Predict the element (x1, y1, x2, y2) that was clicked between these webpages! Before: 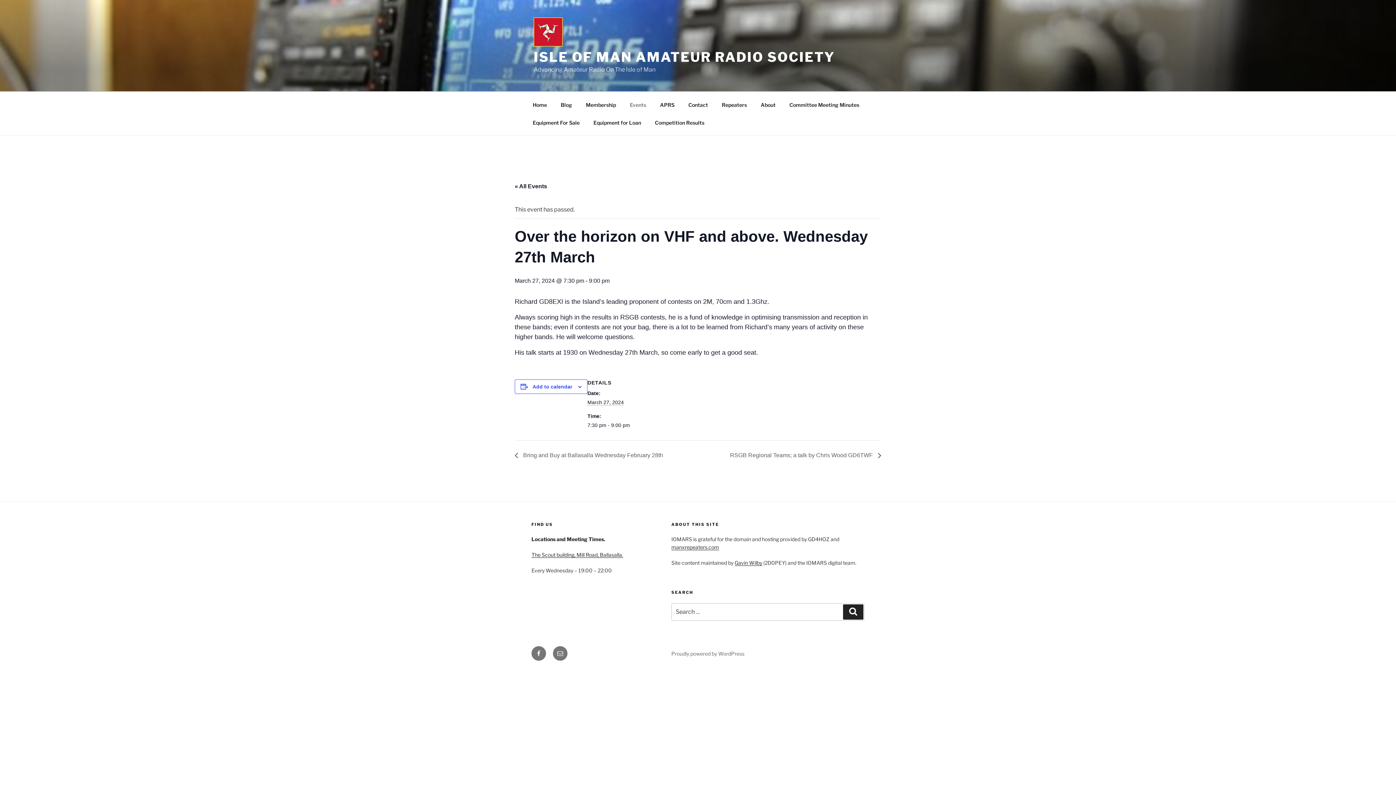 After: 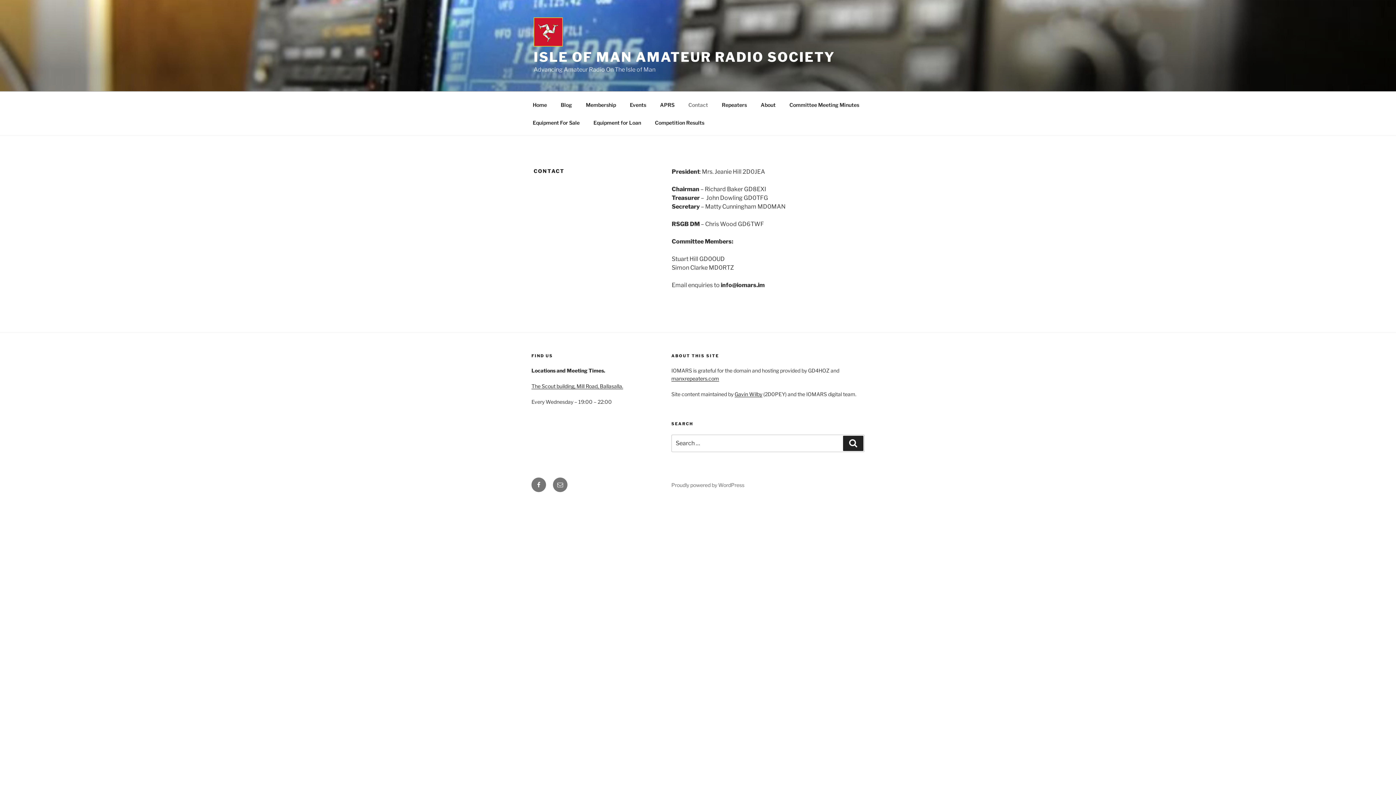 Action: label: Contact bbox: (682, 95, 714, 113)